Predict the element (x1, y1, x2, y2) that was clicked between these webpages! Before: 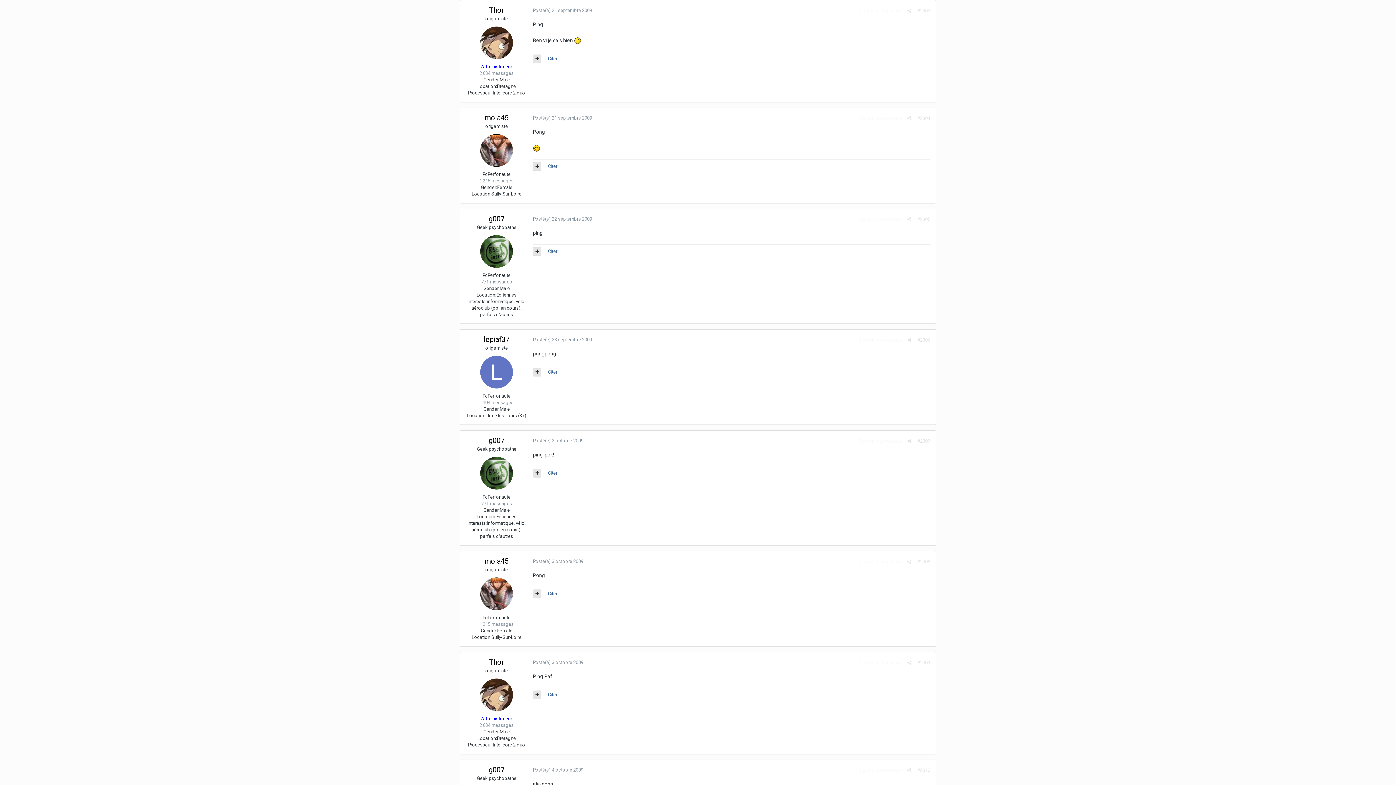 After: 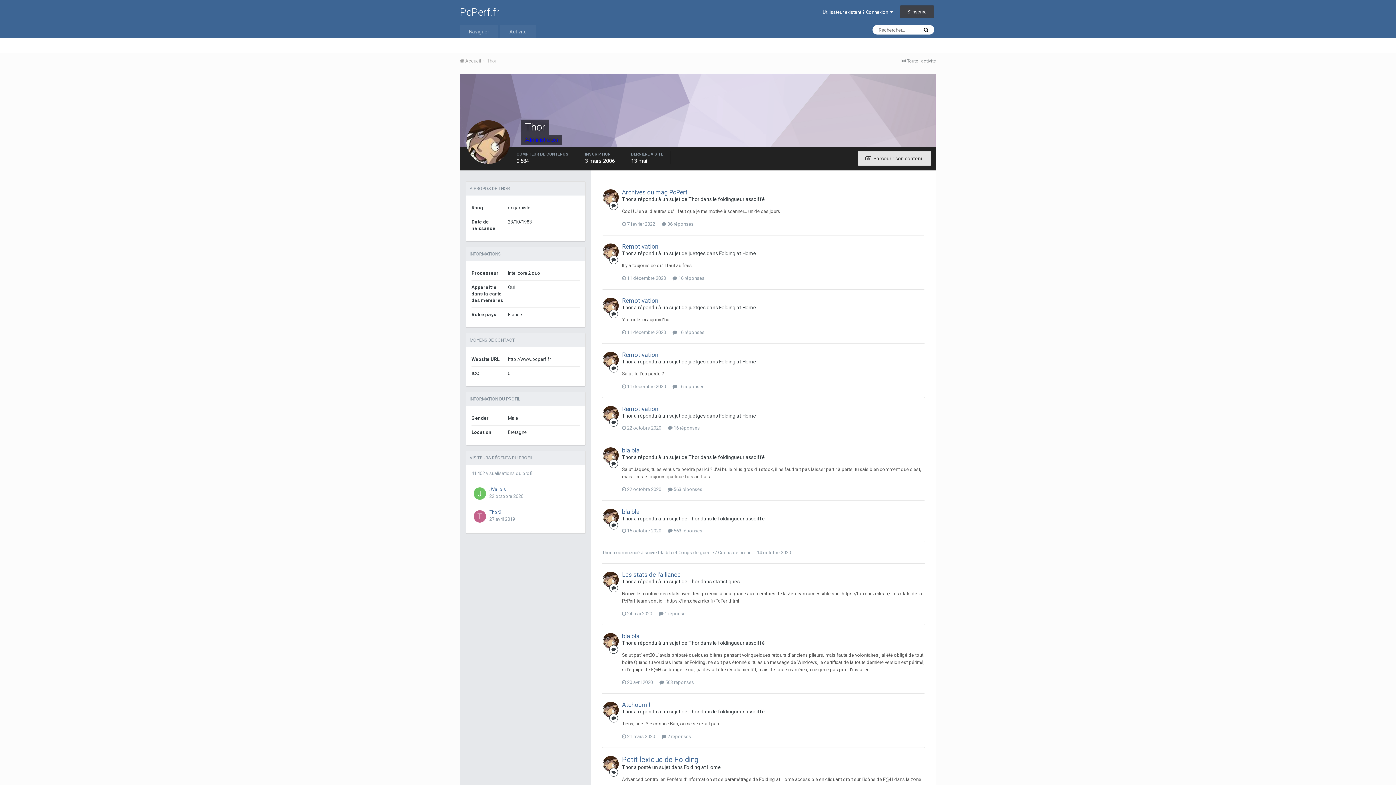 Action: label: Thor bbox: (489, 5, 504, 14)